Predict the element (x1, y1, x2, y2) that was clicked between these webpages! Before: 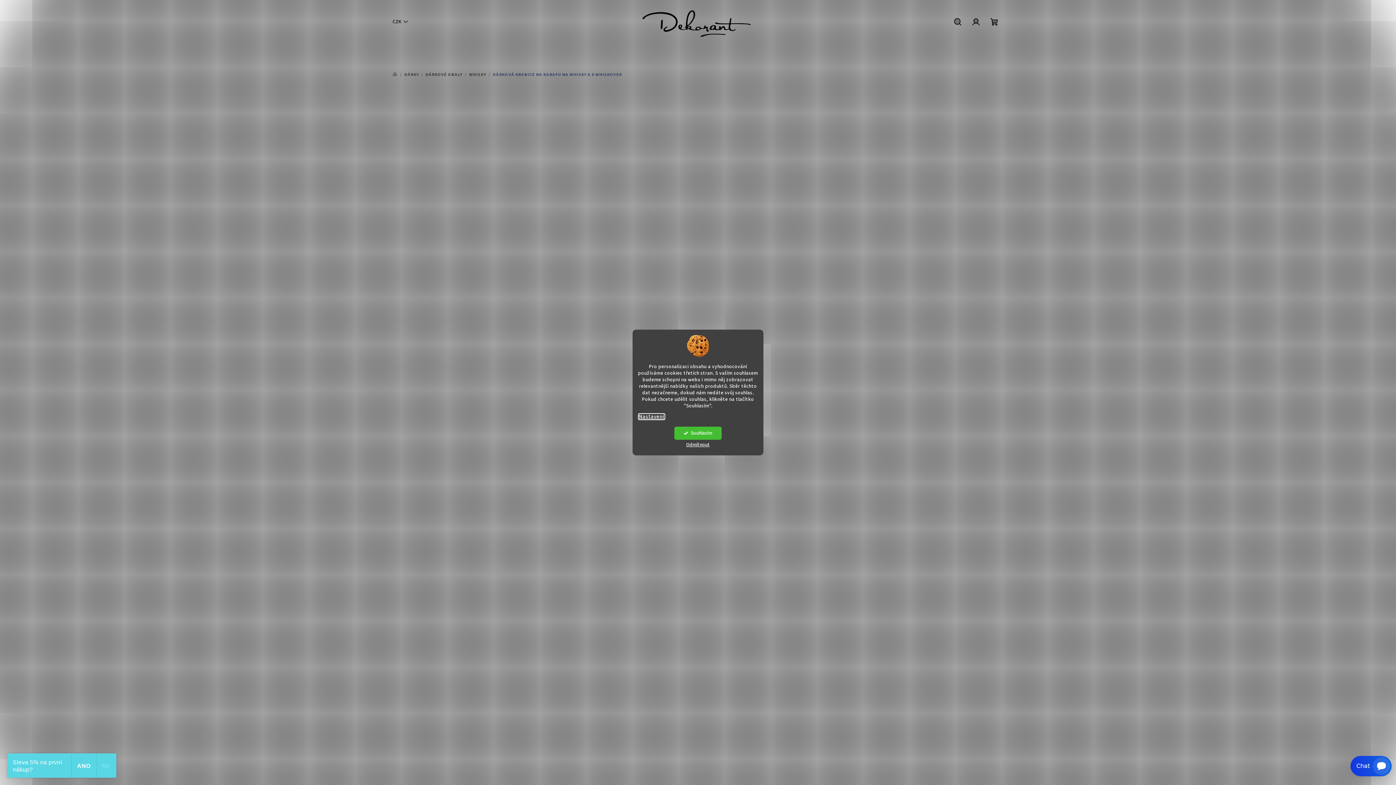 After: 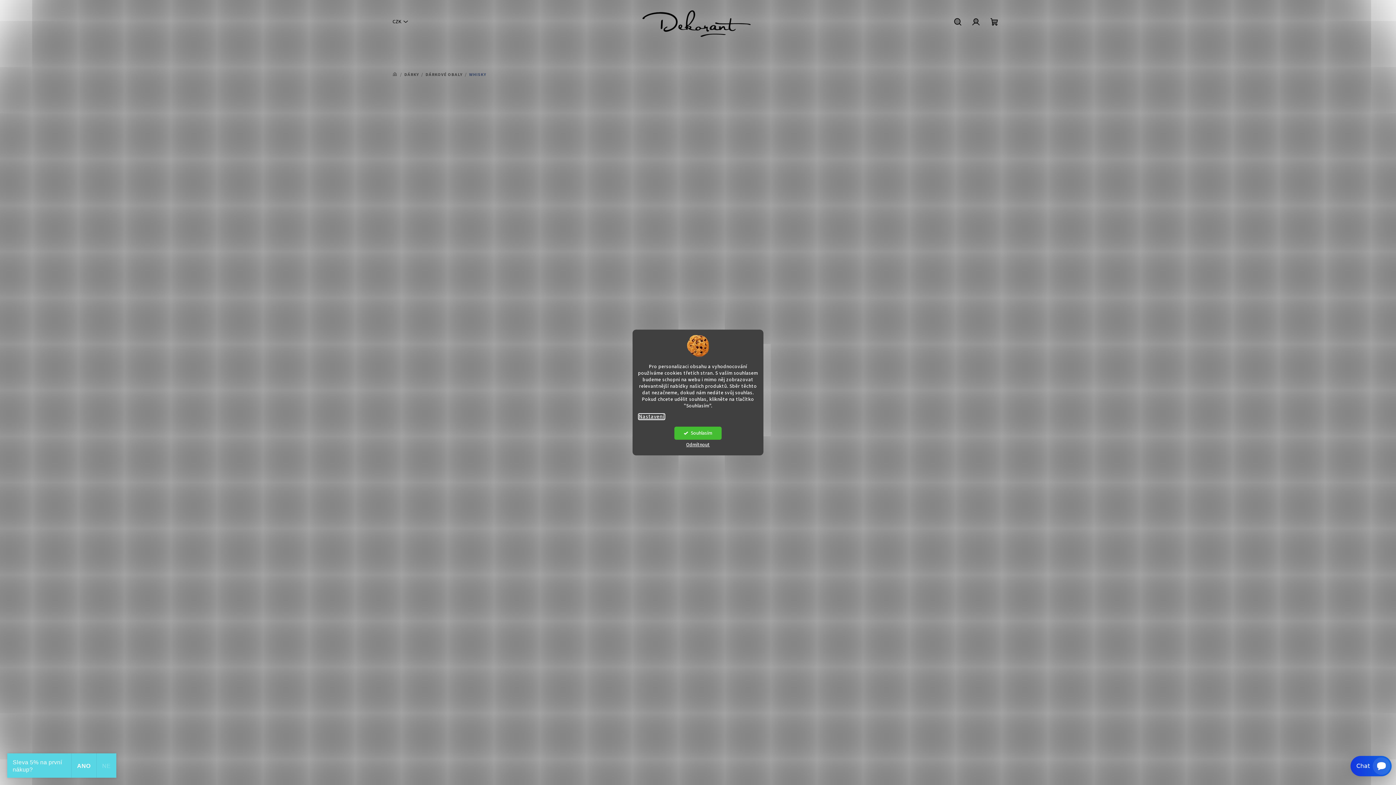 Action: label: WHISKY bbox: (469, 71, 486, 77)